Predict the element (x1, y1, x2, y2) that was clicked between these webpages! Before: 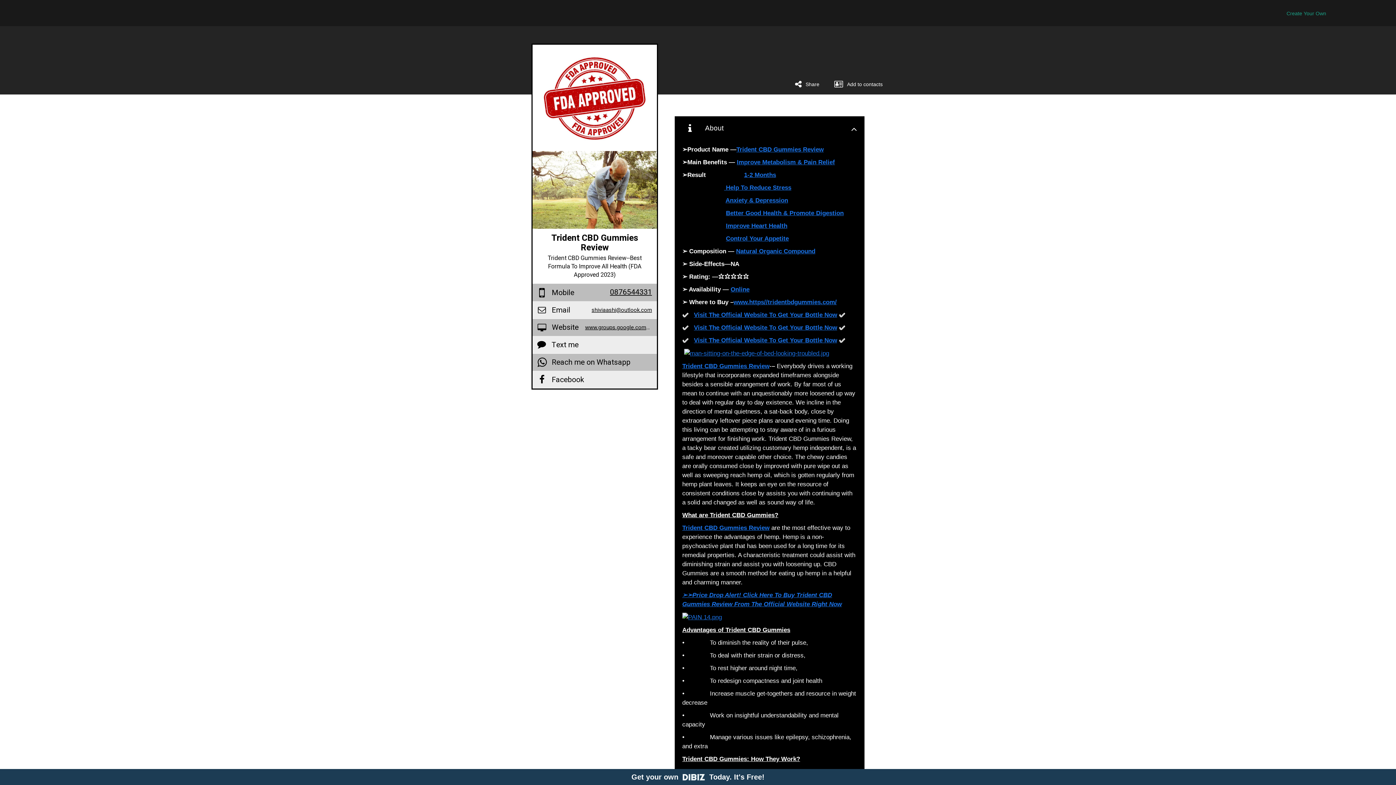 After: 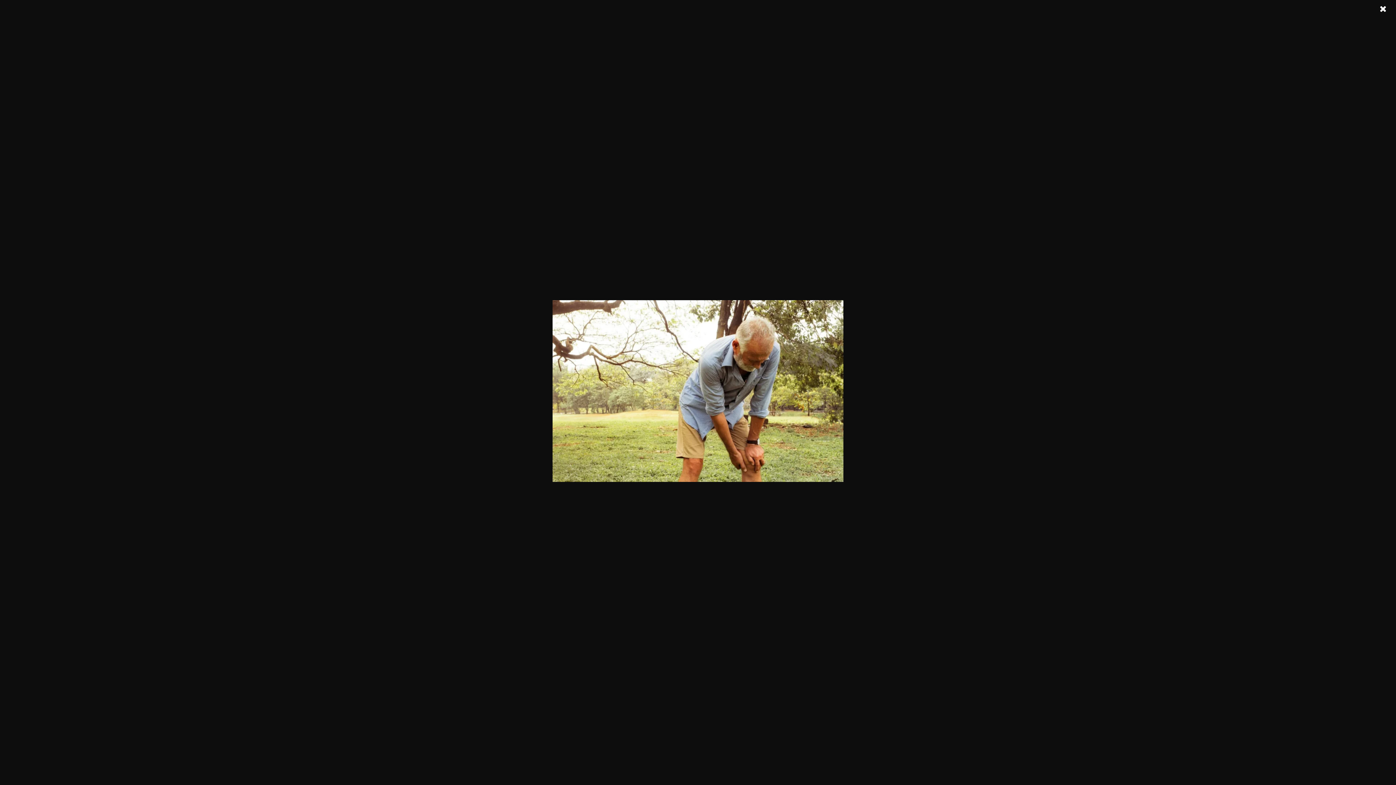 Action: bbox: (532, 151, 657, 228)